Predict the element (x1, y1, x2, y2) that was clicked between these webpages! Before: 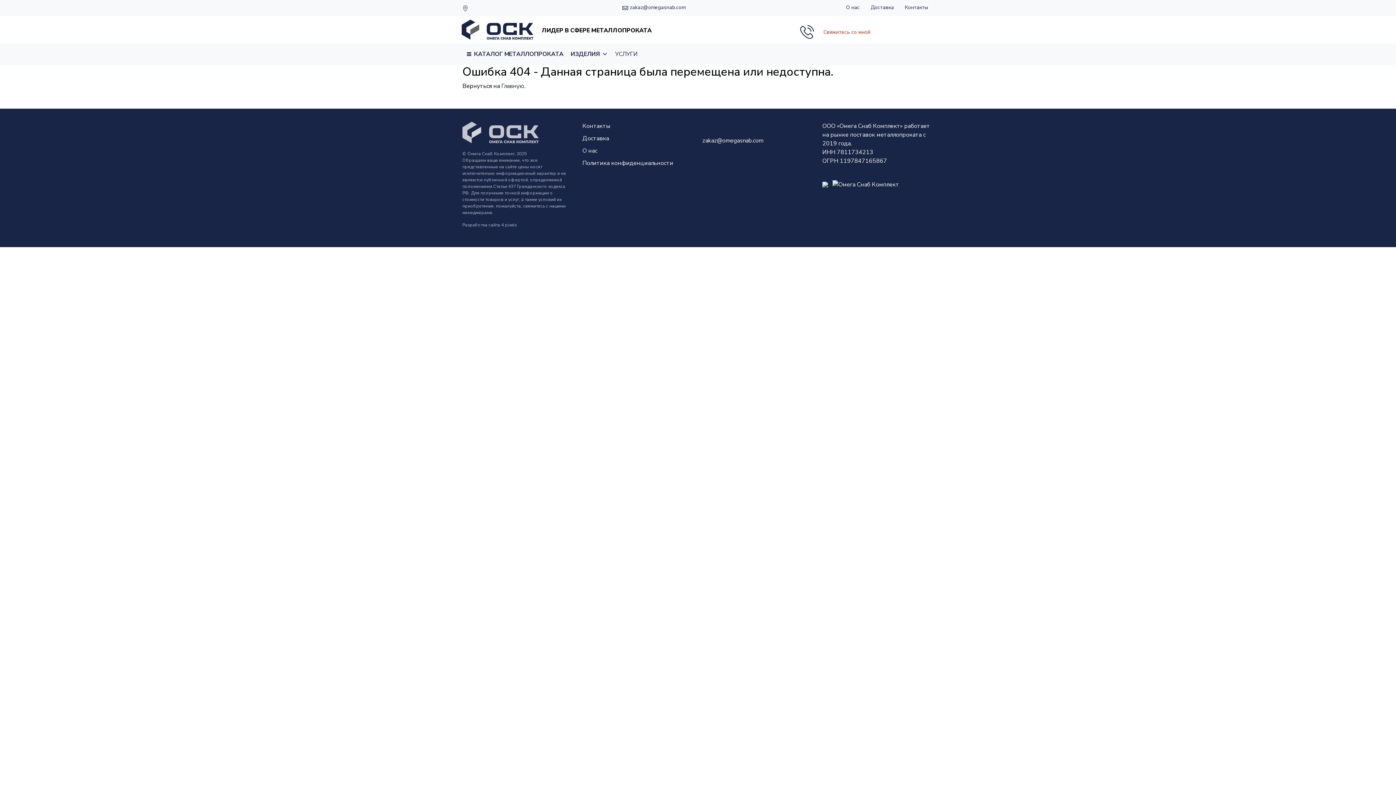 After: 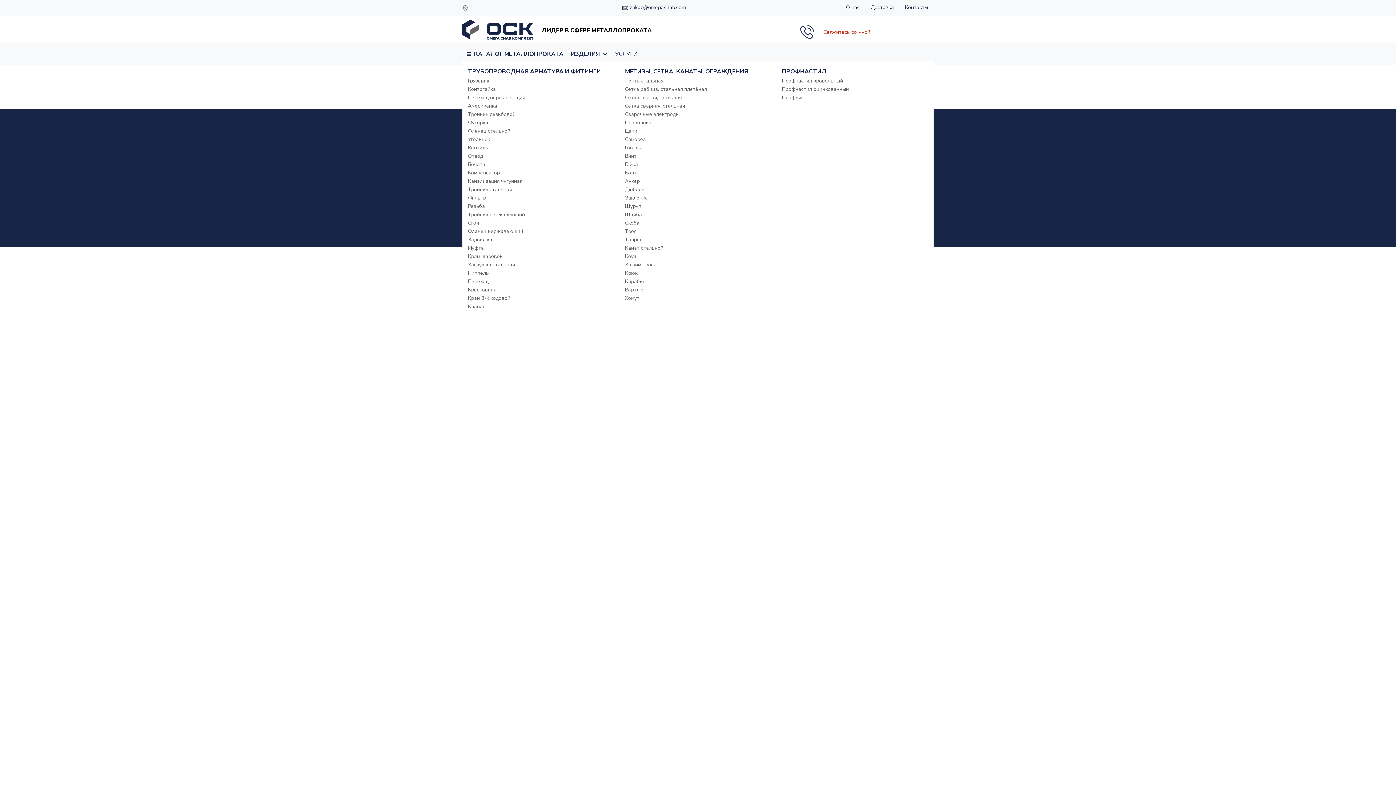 Action: bbox: (567, 46, 611, 61) label: ИЗДЕЛИЯ